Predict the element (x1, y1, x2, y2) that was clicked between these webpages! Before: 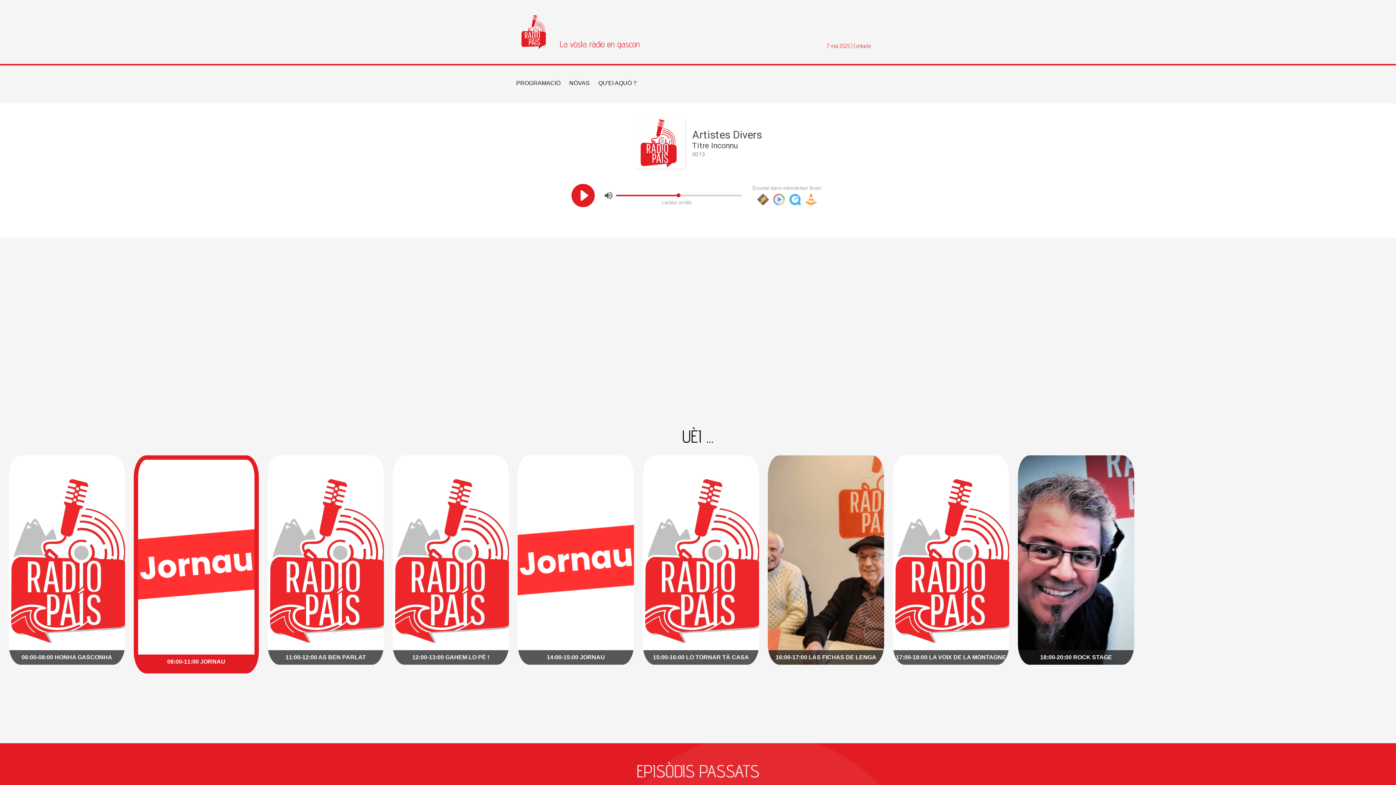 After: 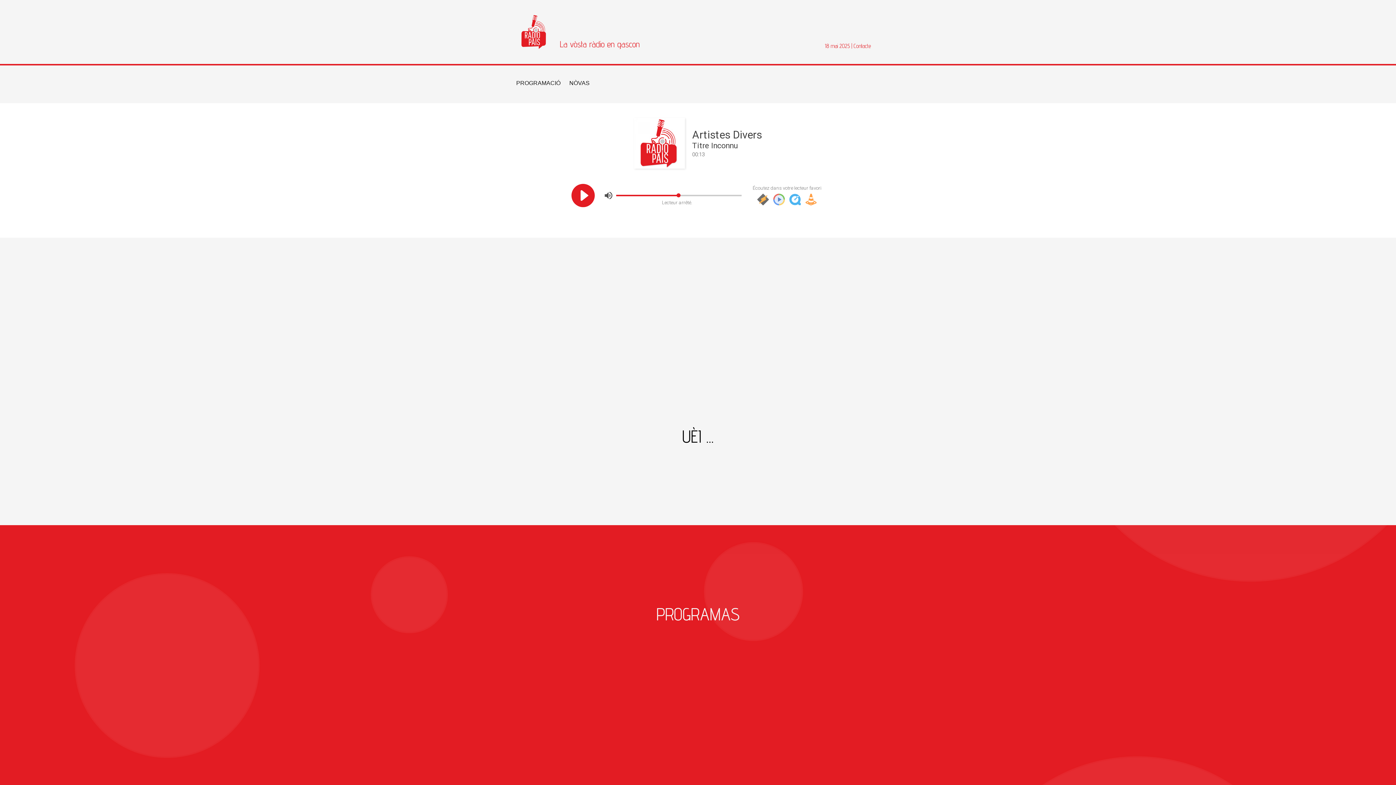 Action: label: QU'EI AQUÒ ? bbox: (598, 80, 636, 86)